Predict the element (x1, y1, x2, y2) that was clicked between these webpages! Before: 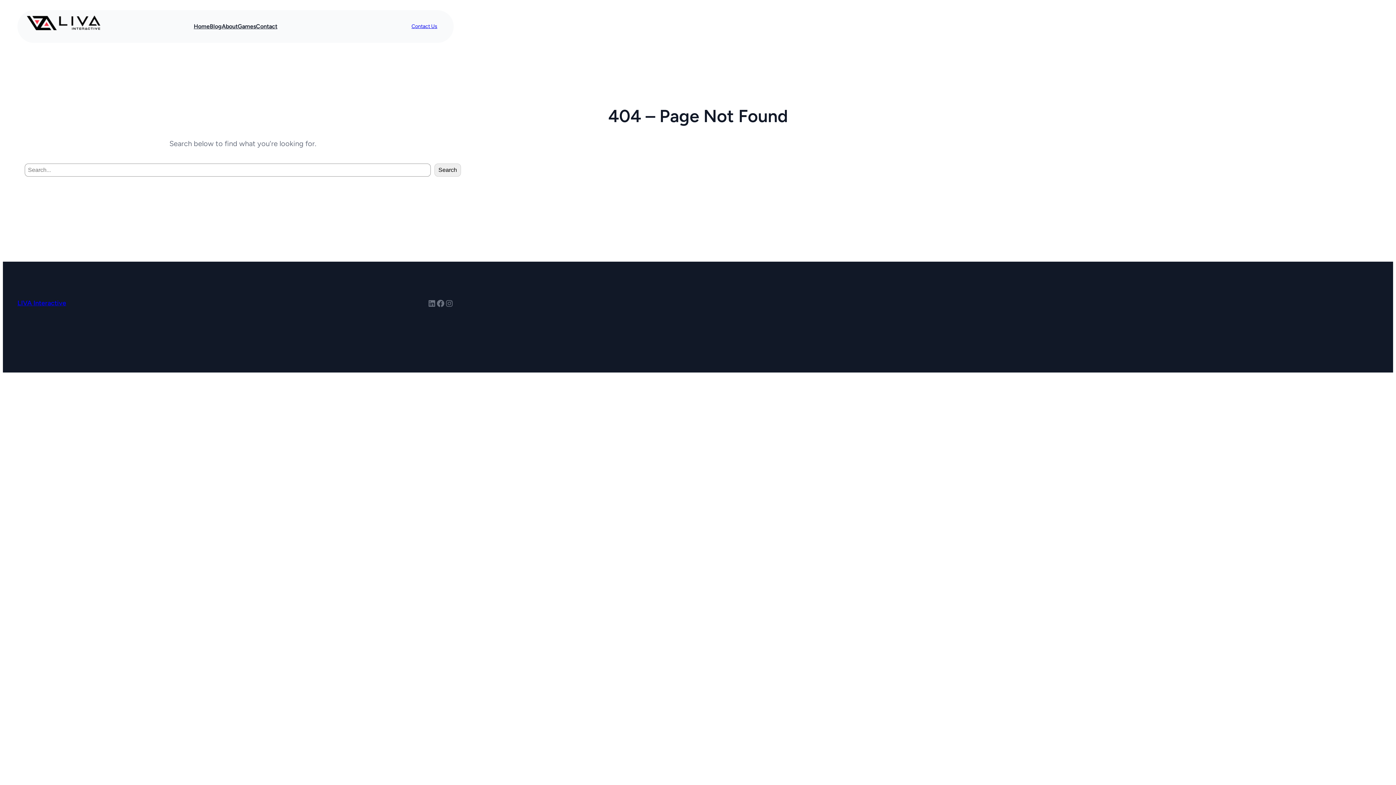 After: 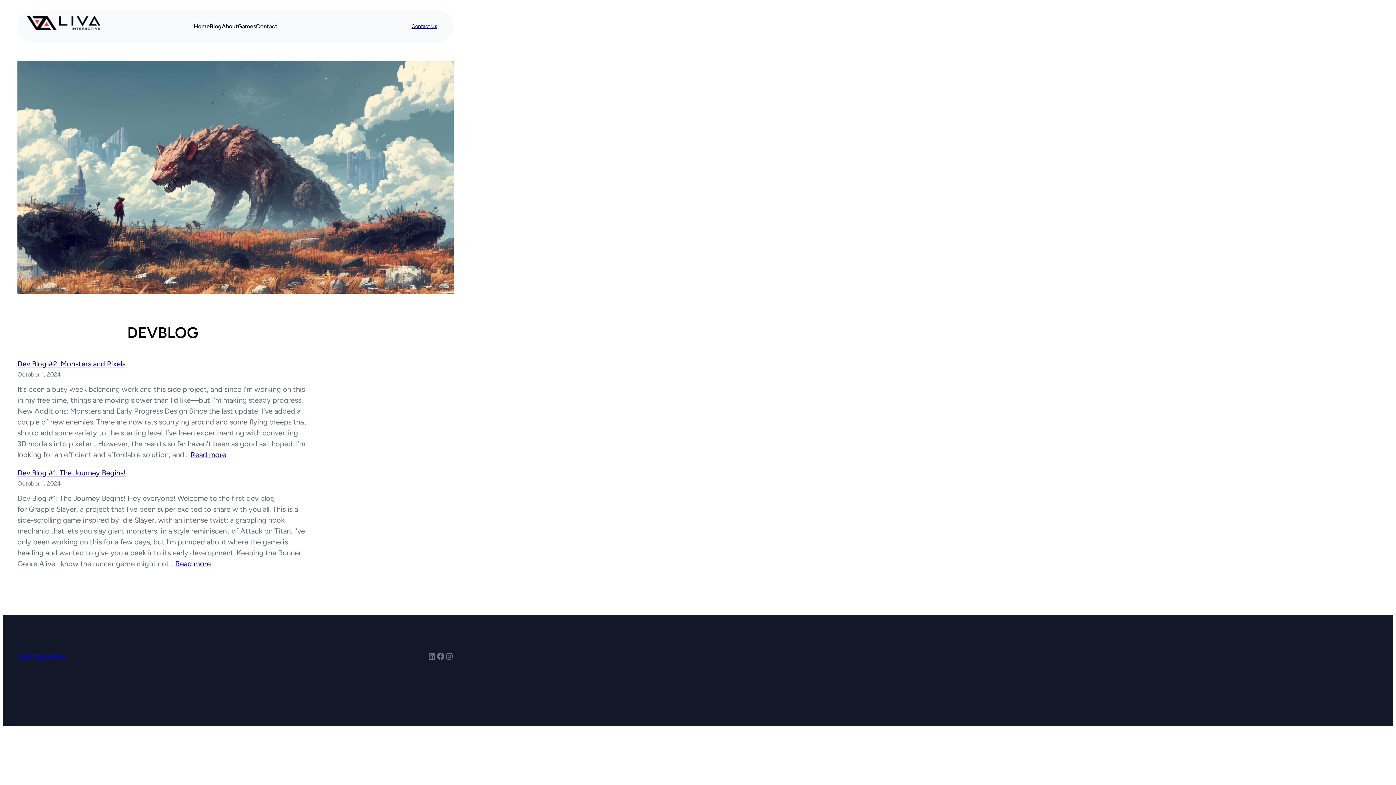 Action: label: Blog bbox: (209, 21, 221, 32)